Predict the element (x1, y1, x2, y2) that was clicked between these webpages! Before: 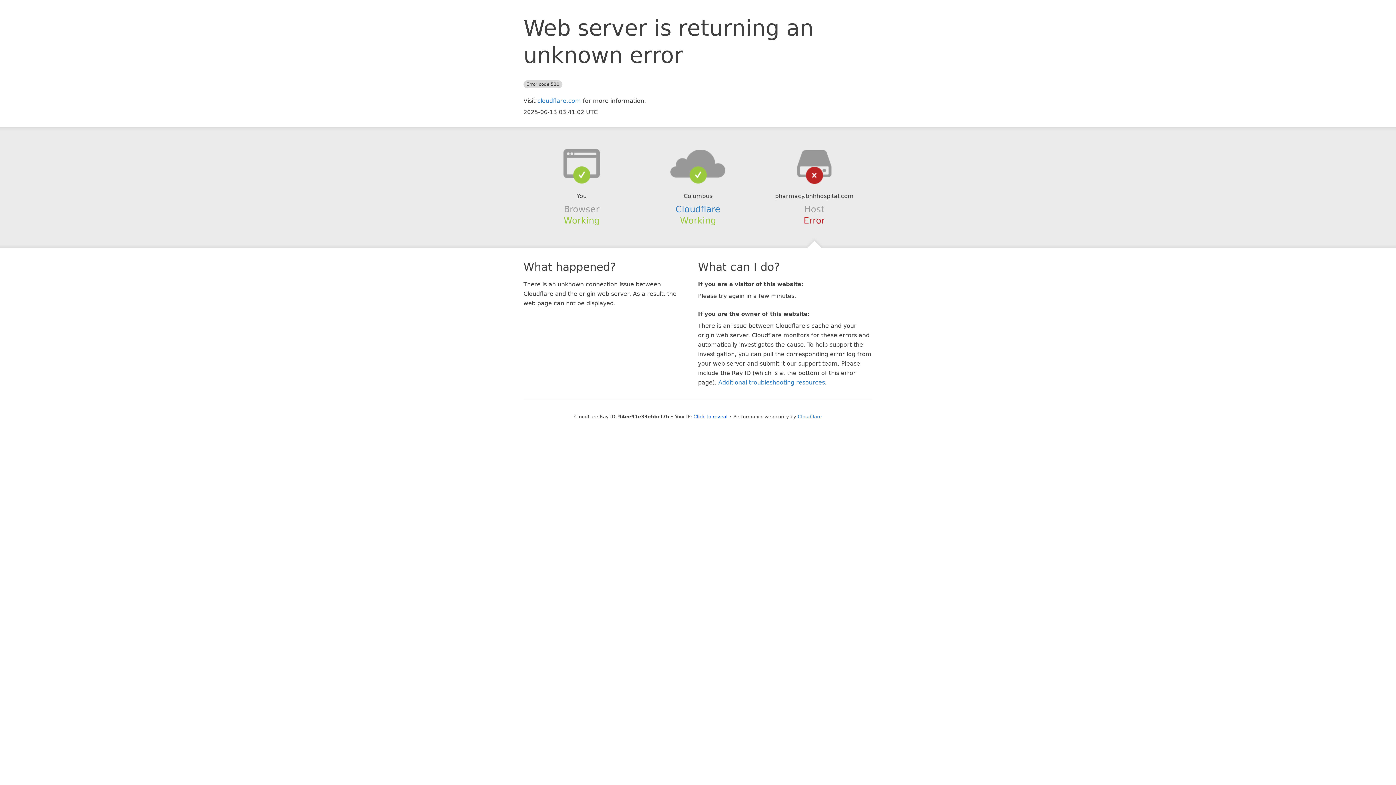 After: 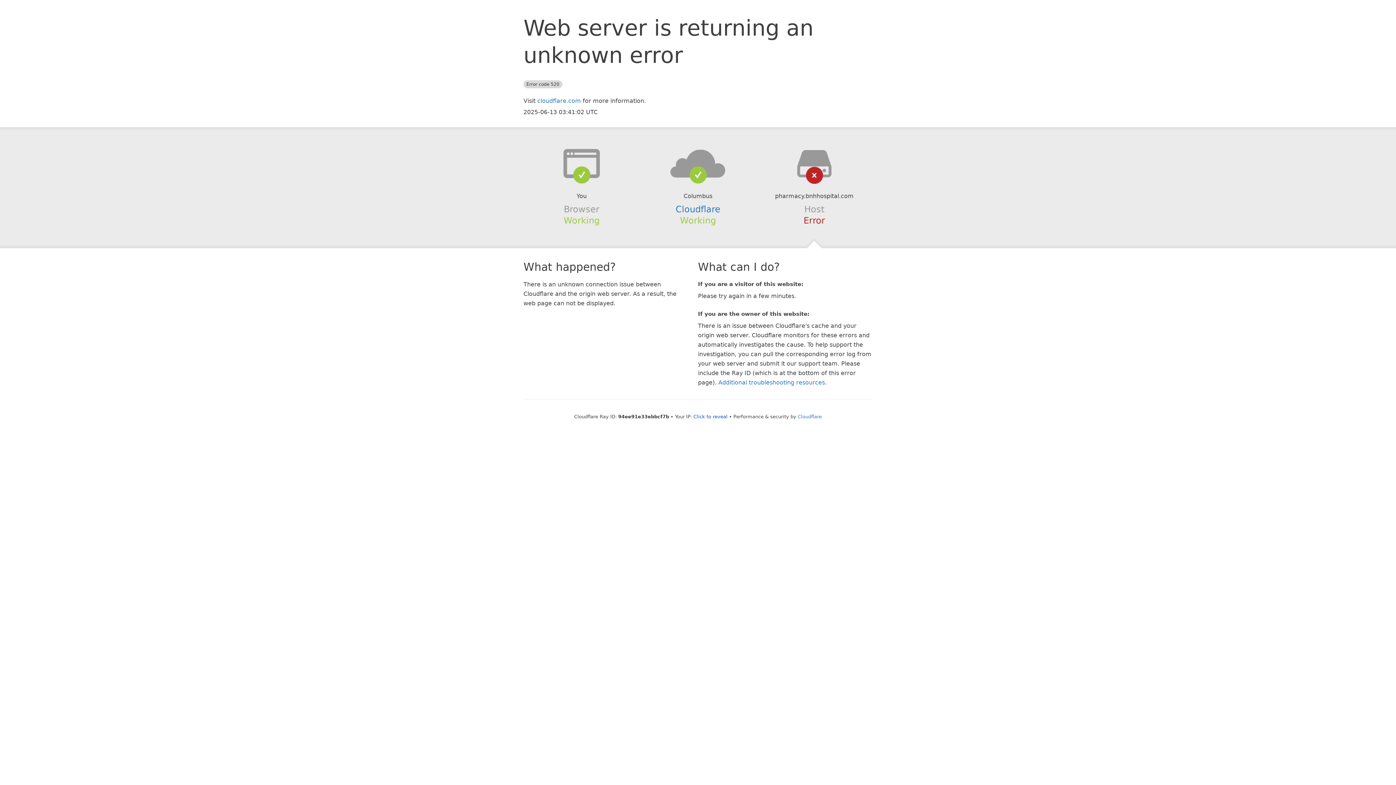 Action: bbox: (639, 148, 756, 178)